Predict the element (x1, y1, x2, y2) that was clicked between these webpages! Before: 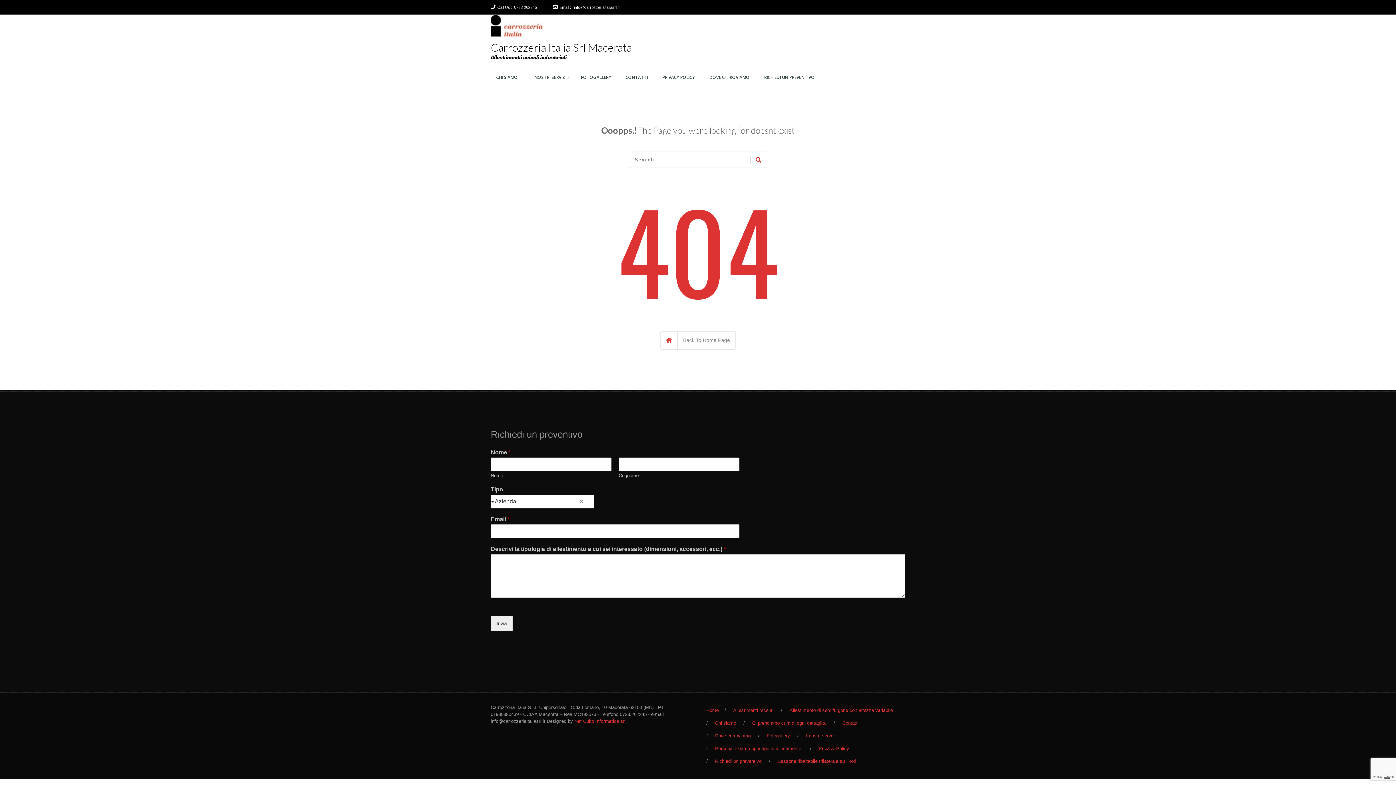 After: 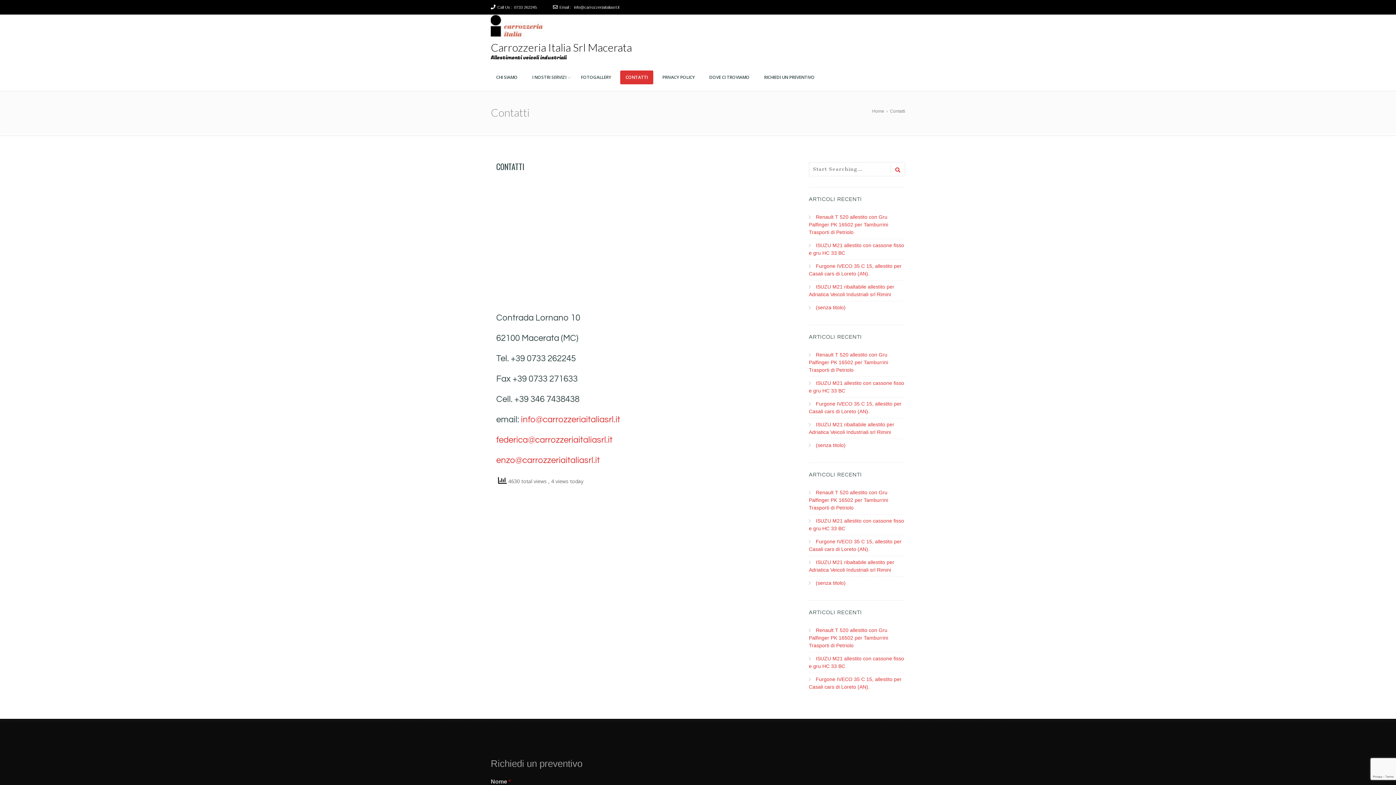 Action: bbox: (842, 720, 858, 726) label: Contatti